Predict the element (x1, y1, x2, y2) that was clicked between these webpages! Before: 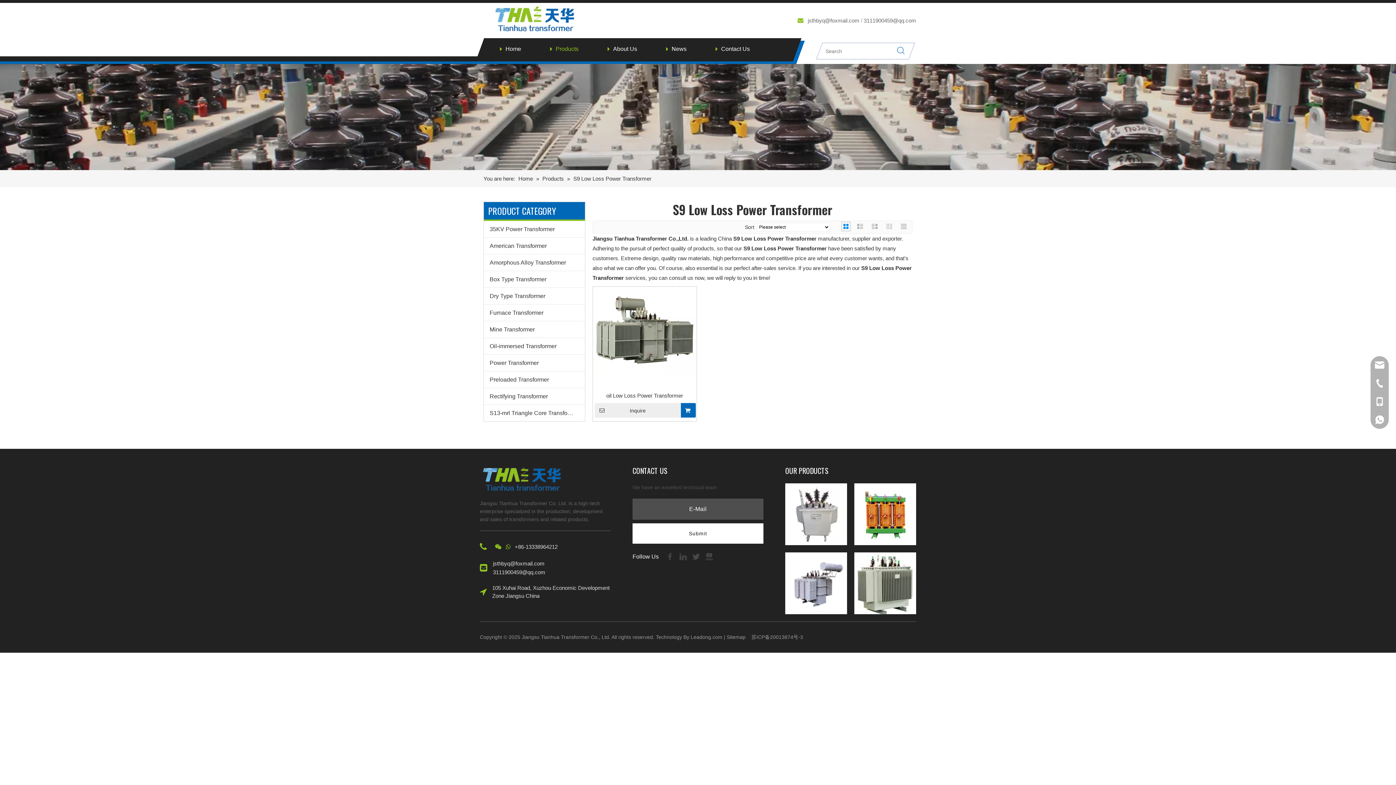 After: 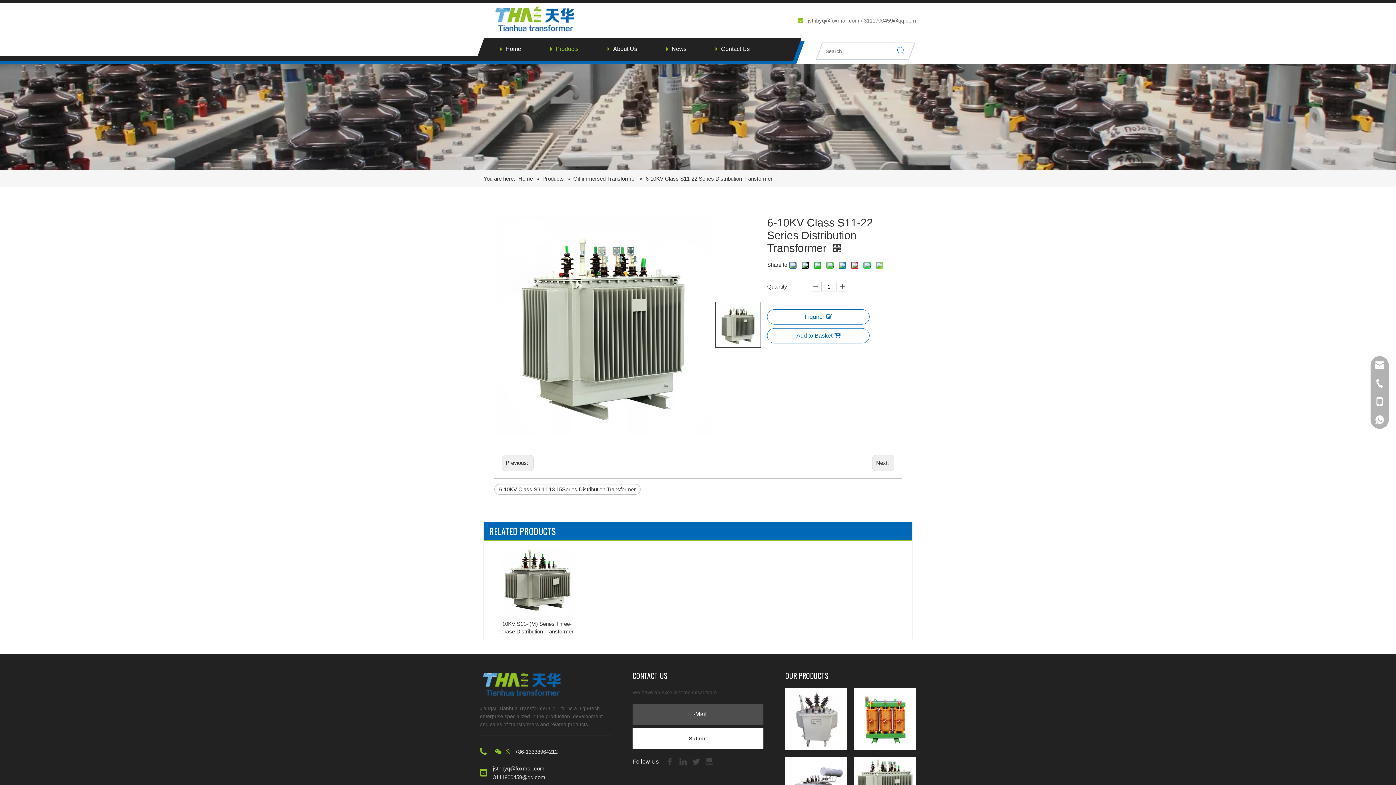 Action: bbox: (854, 552, 916, 614)